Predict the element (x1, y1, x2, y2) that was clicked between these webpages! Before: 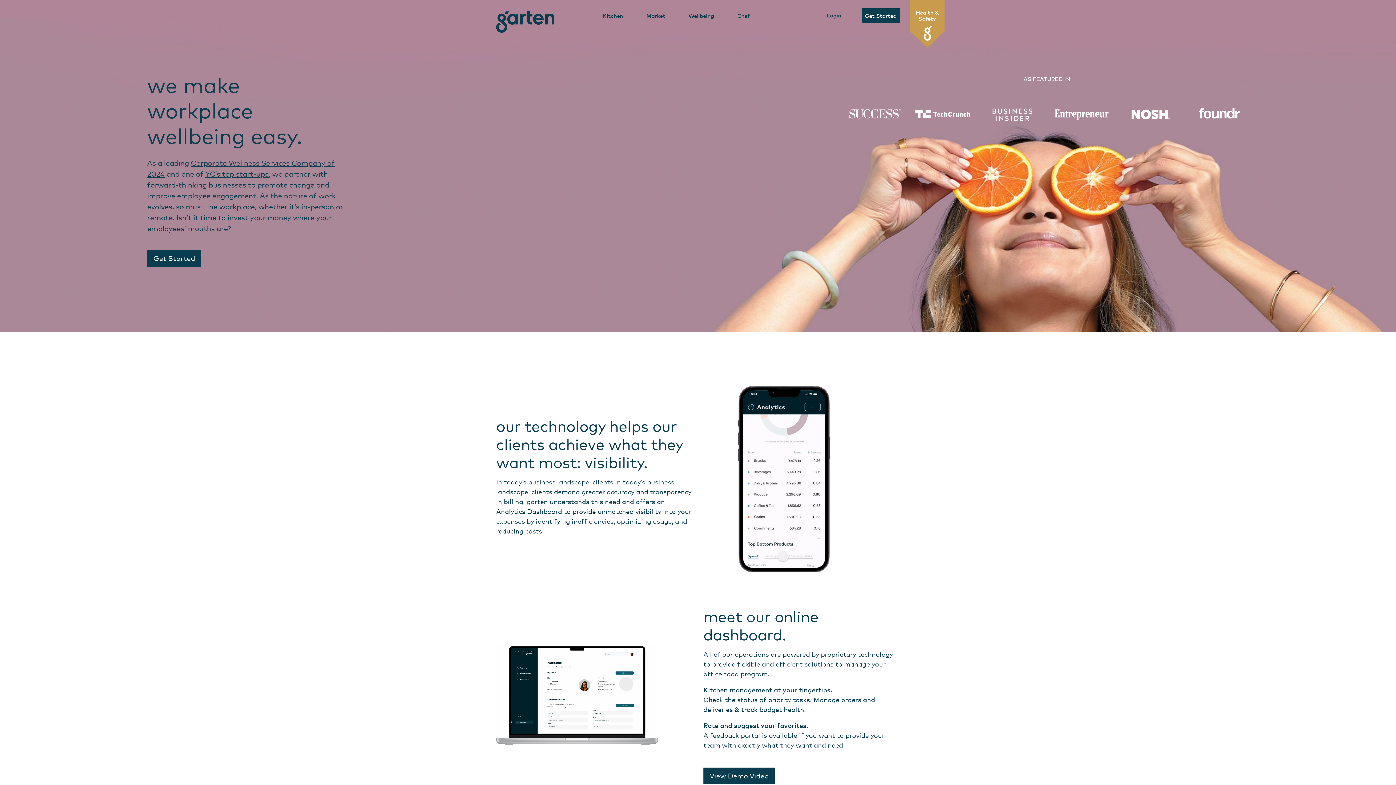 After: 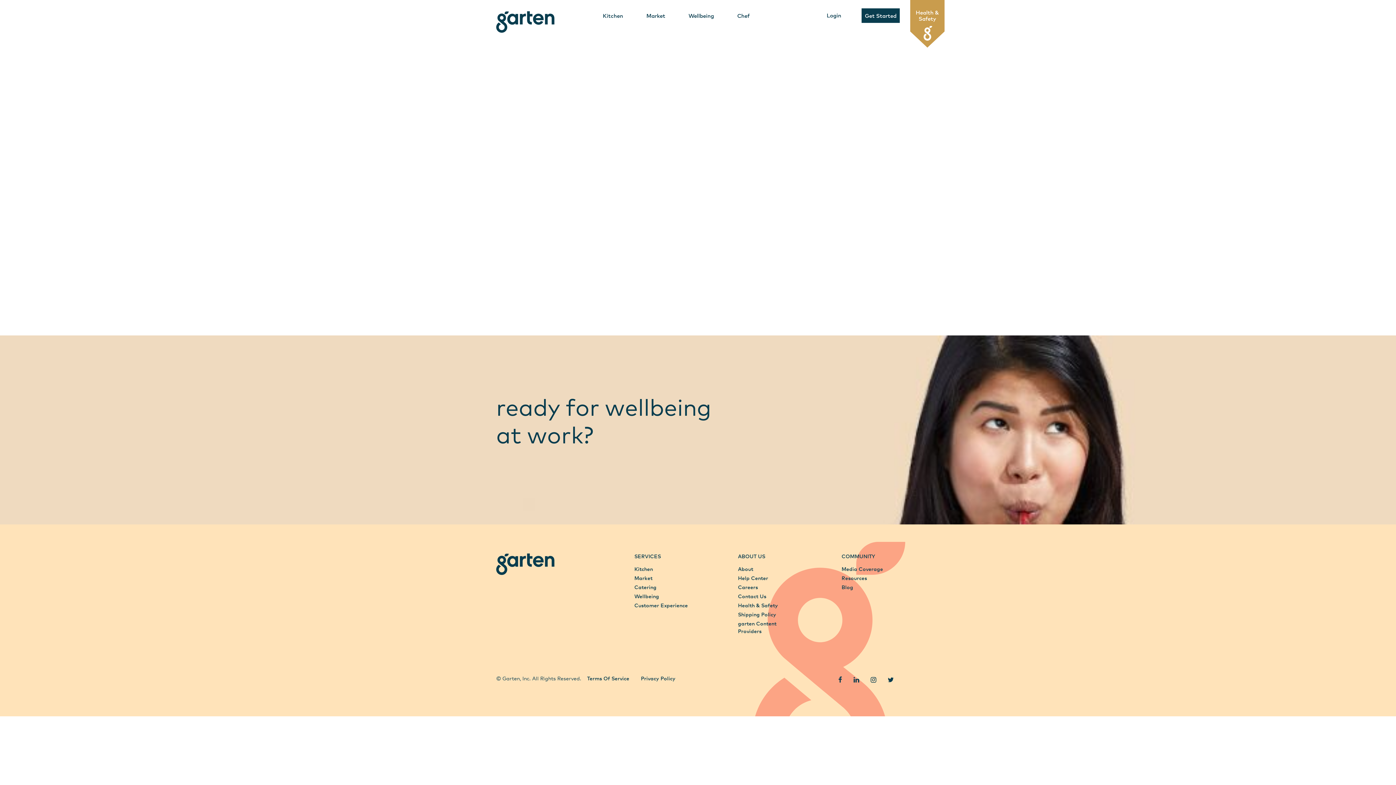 Action: bbox: (703, 768, 774, 784) label: View Demo Video